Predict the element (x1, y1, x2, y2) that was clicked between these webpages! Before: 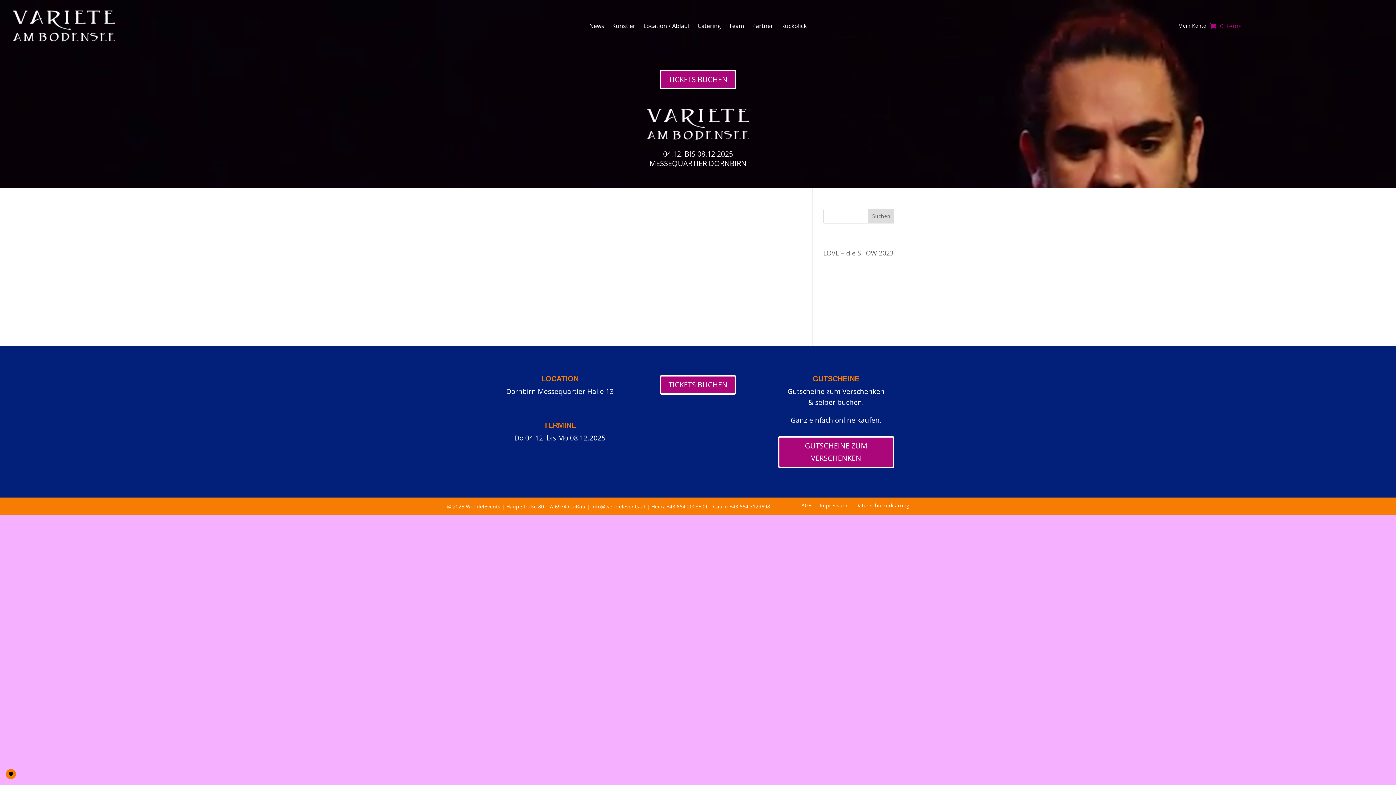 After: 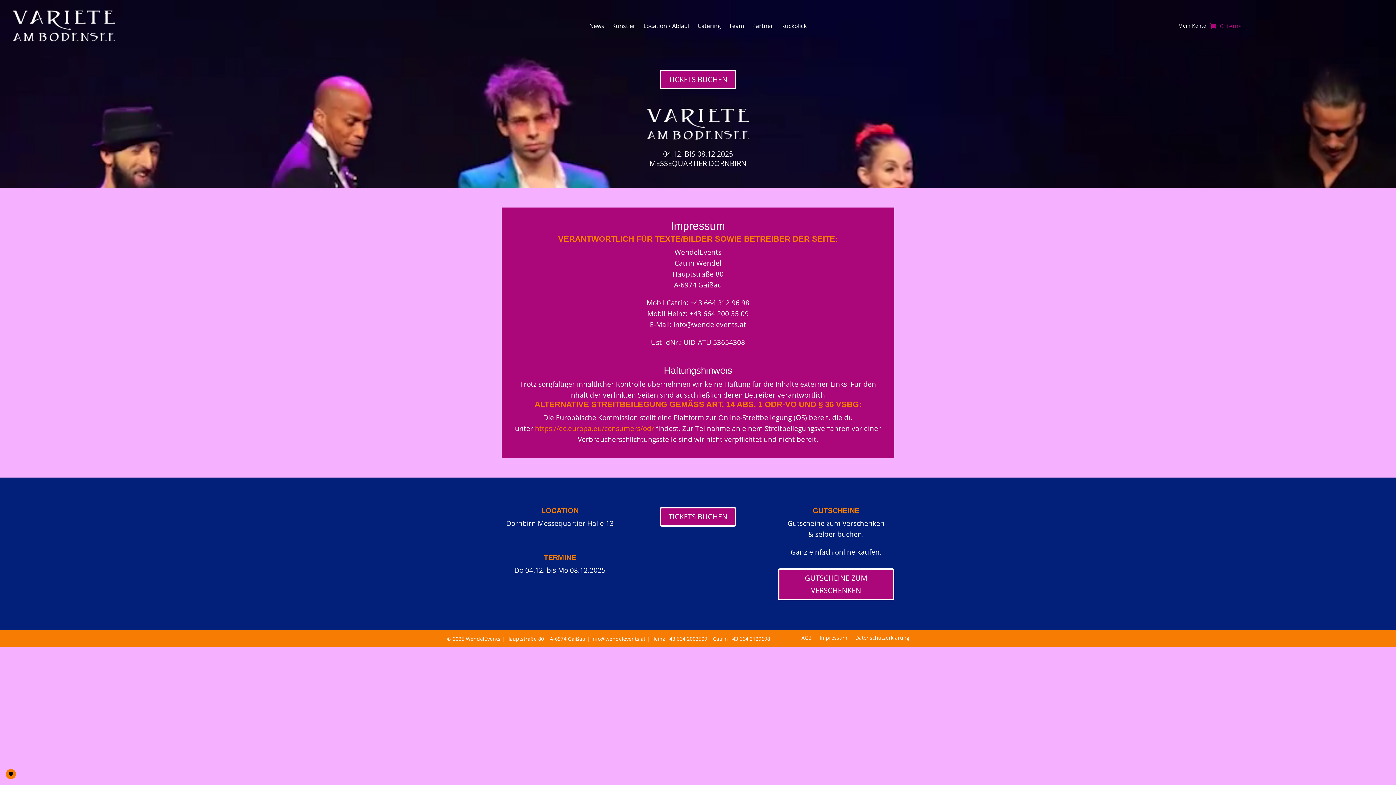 Action: label: Impressum bbox: (819, 503, 847, 511)